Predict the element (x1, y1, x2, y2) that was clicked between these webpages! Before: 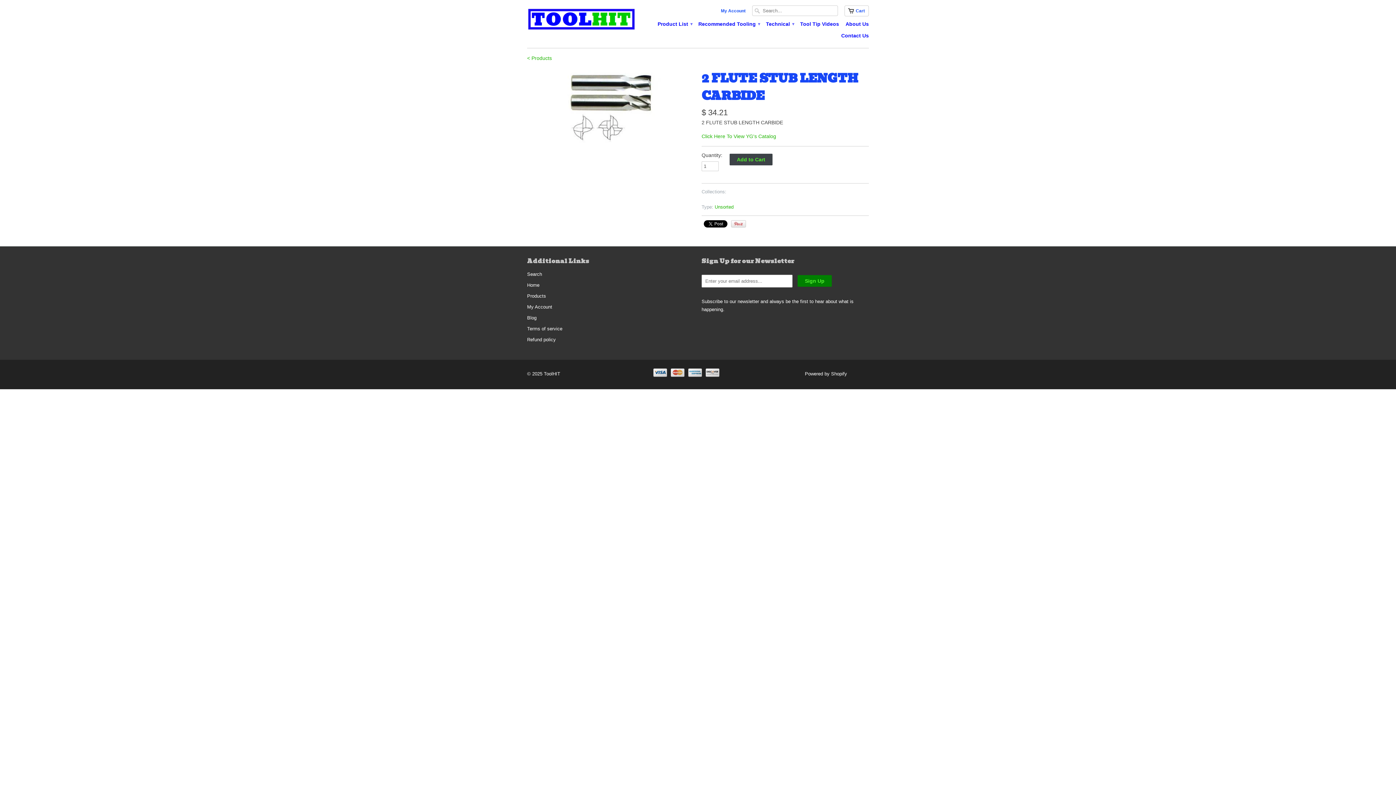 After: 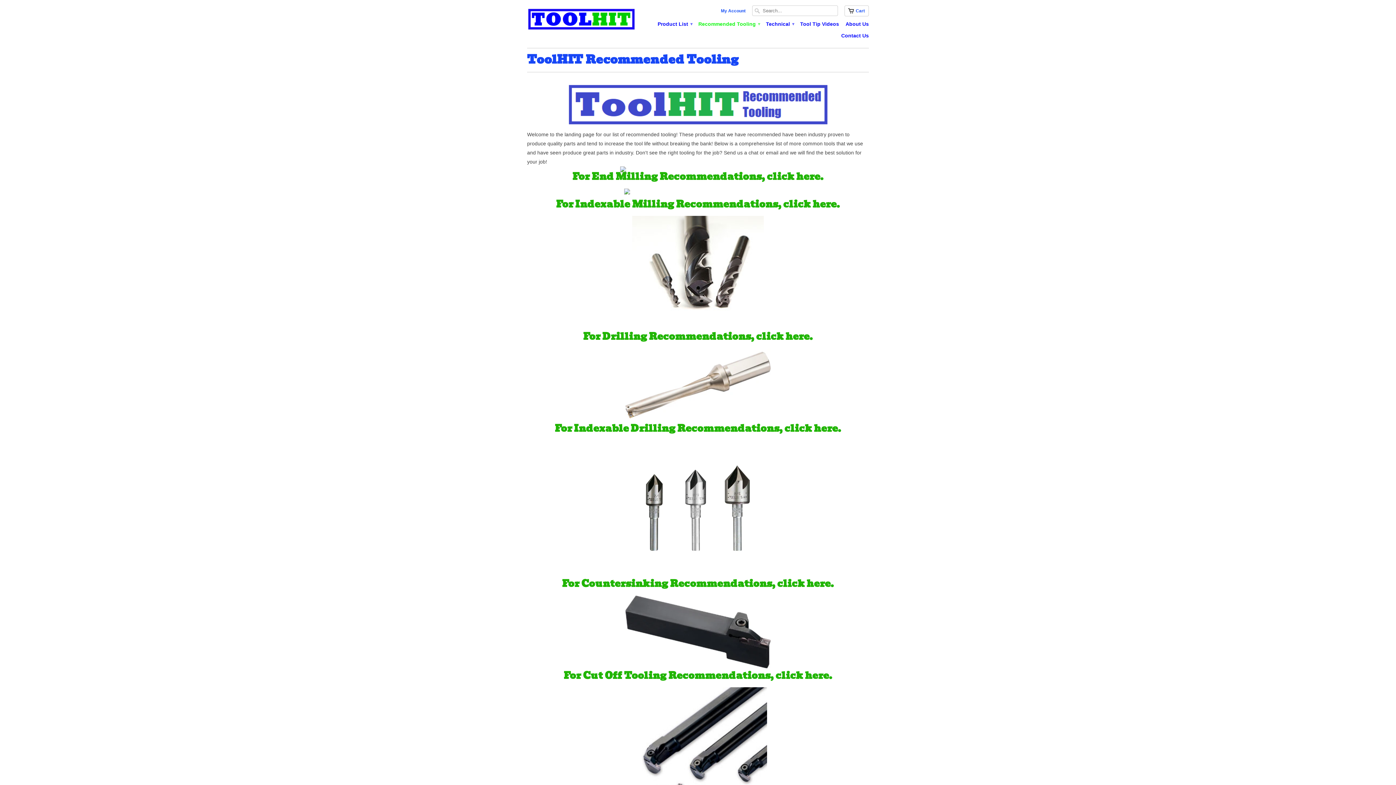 Action: bbox: (698, 20, 759, 31) label: Recommended Tooling ▾